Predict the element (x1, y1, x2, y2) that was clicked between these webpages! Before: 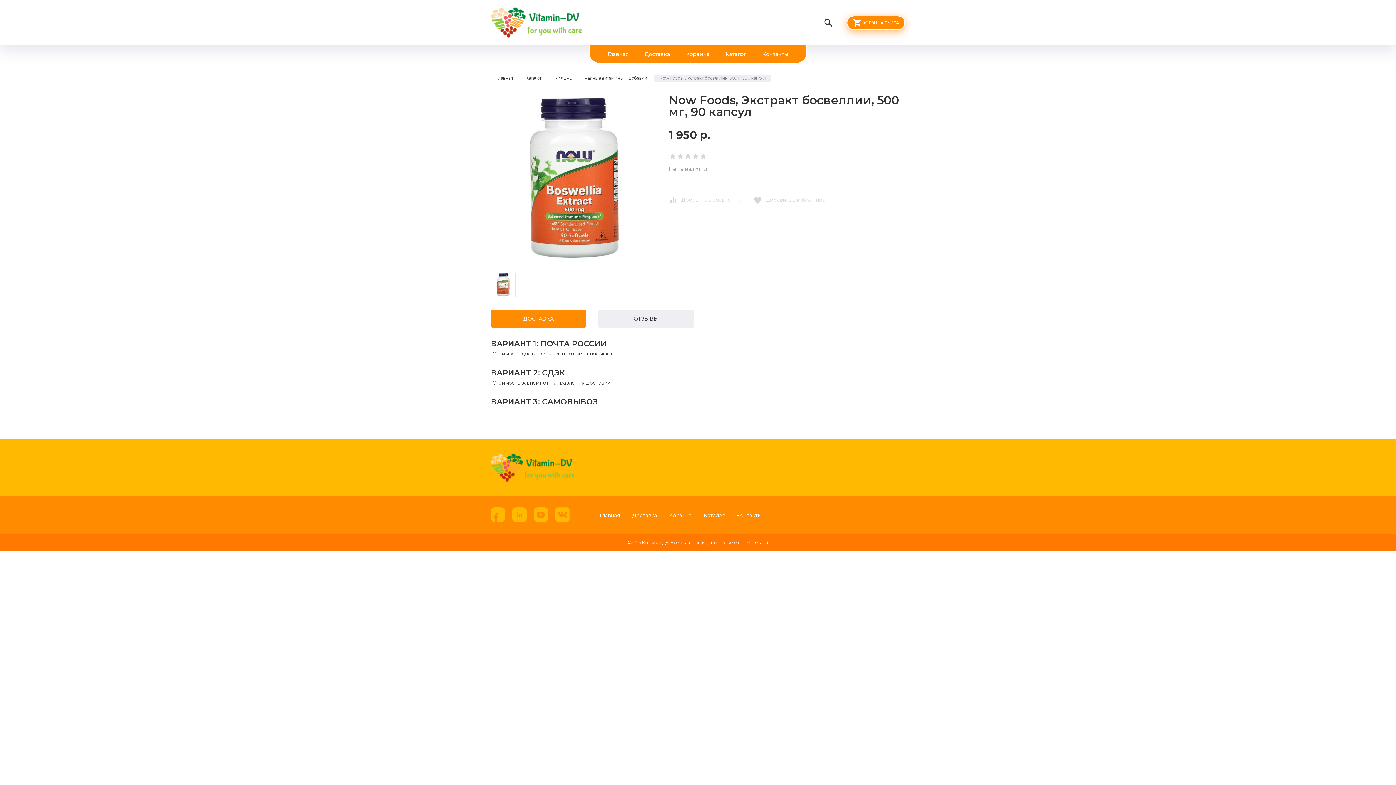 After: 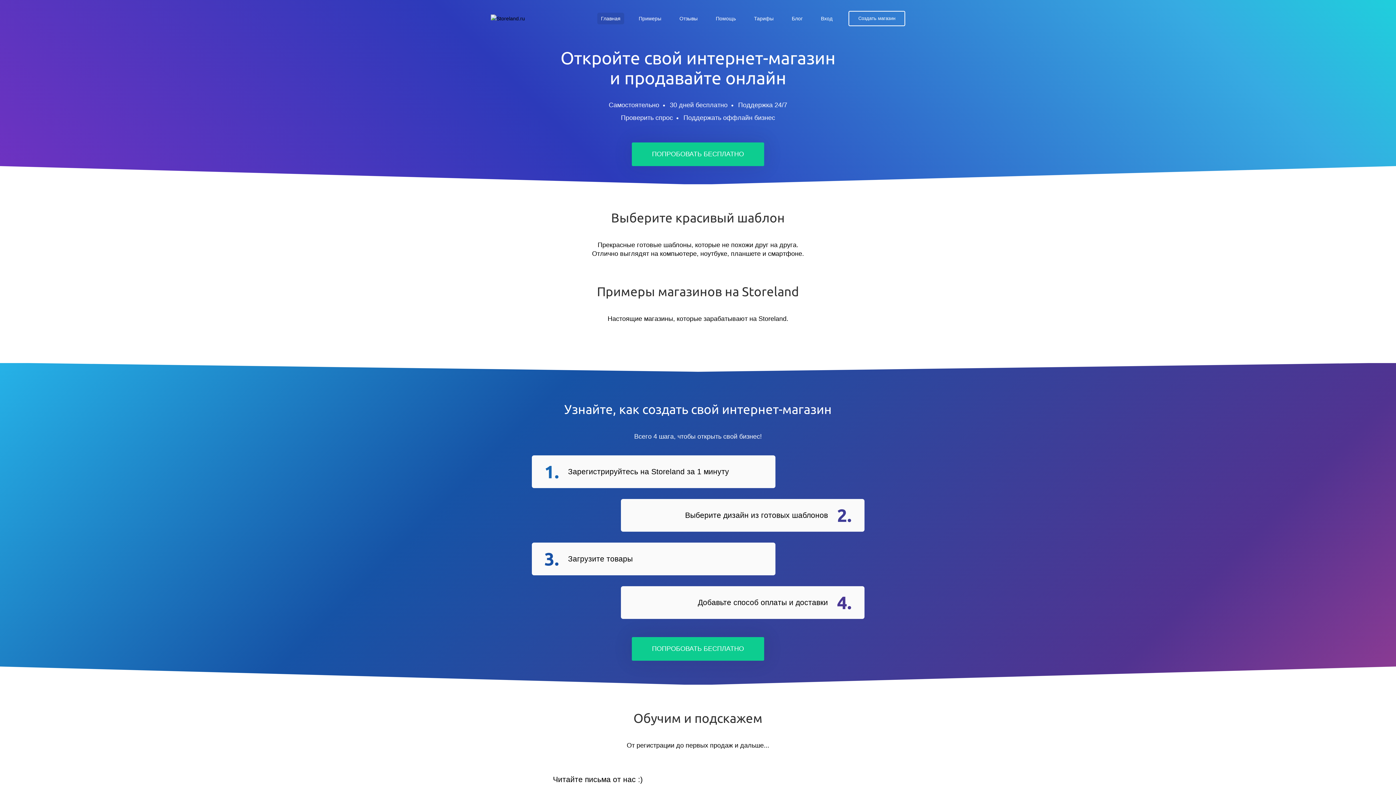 Action: bbox: (720, 540, 768, 545) label: Powered by StoreLand